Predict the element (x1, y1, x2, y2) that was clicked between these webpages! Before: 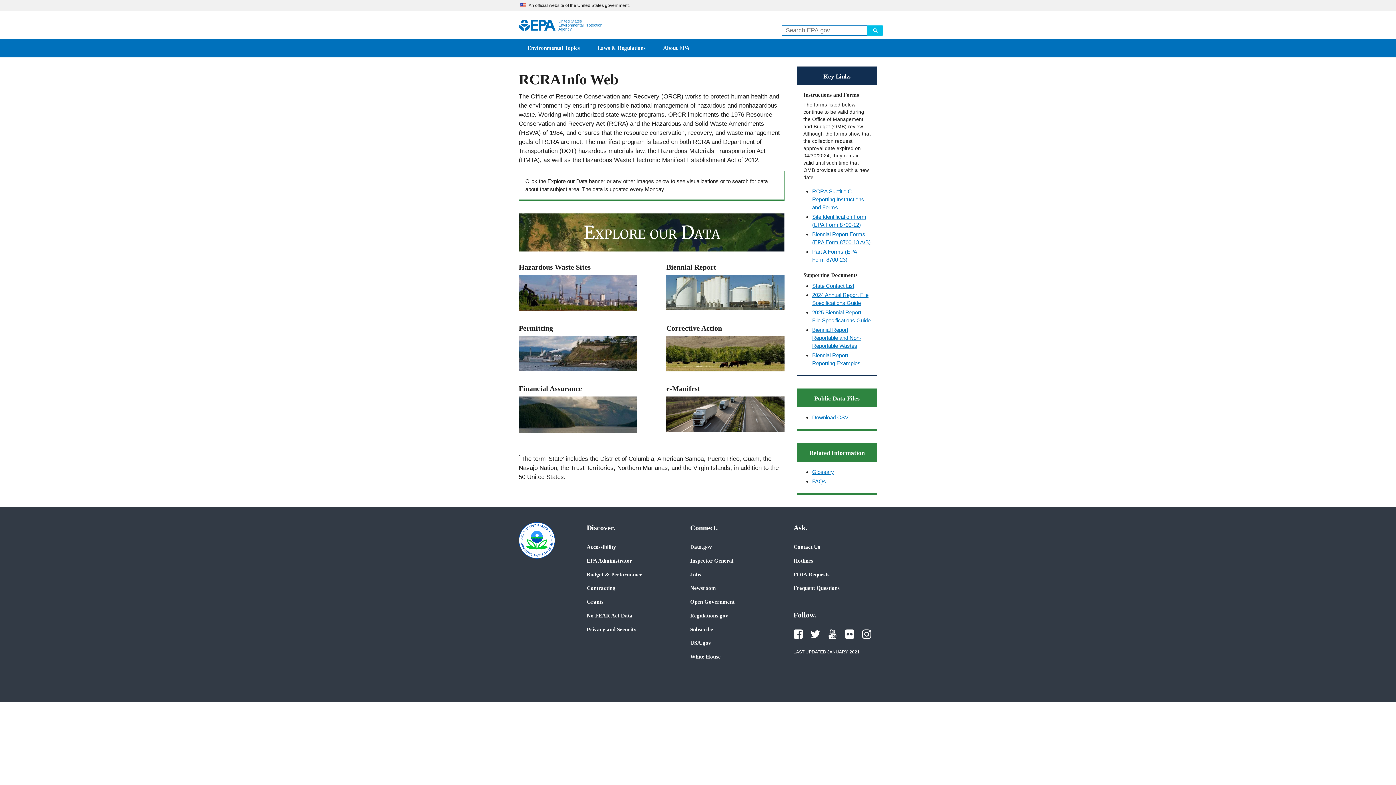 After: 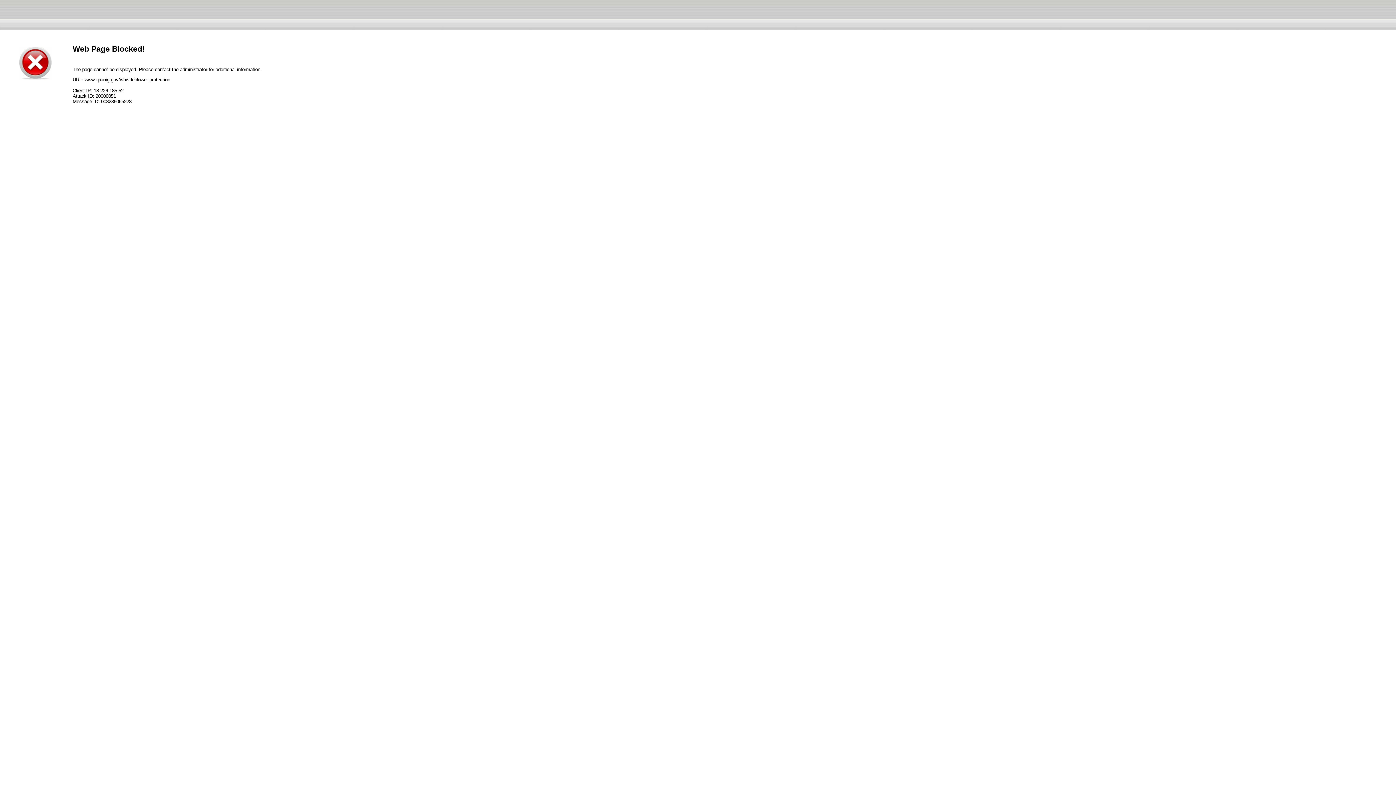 Action: label: No FEAR Act Data bbox: (586, 612, 632, 619)